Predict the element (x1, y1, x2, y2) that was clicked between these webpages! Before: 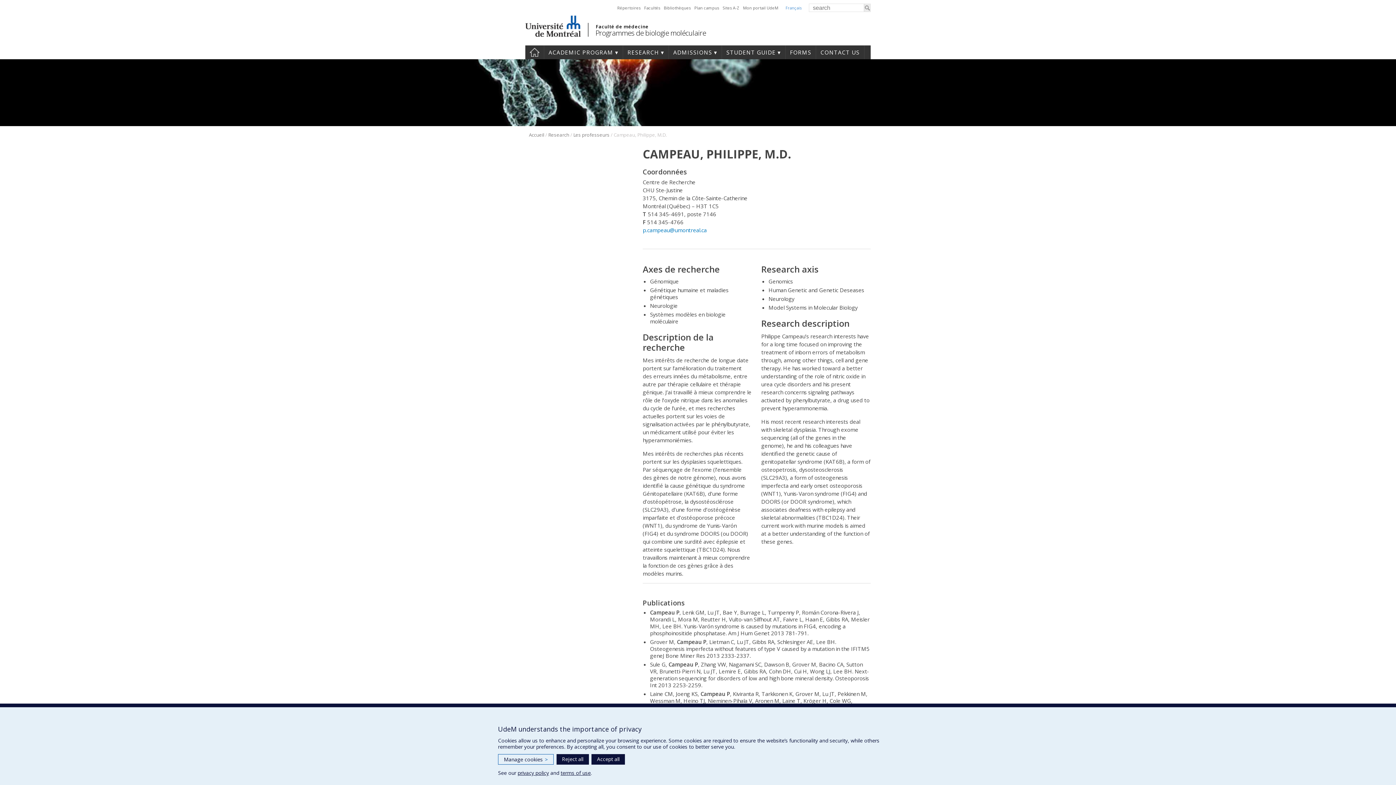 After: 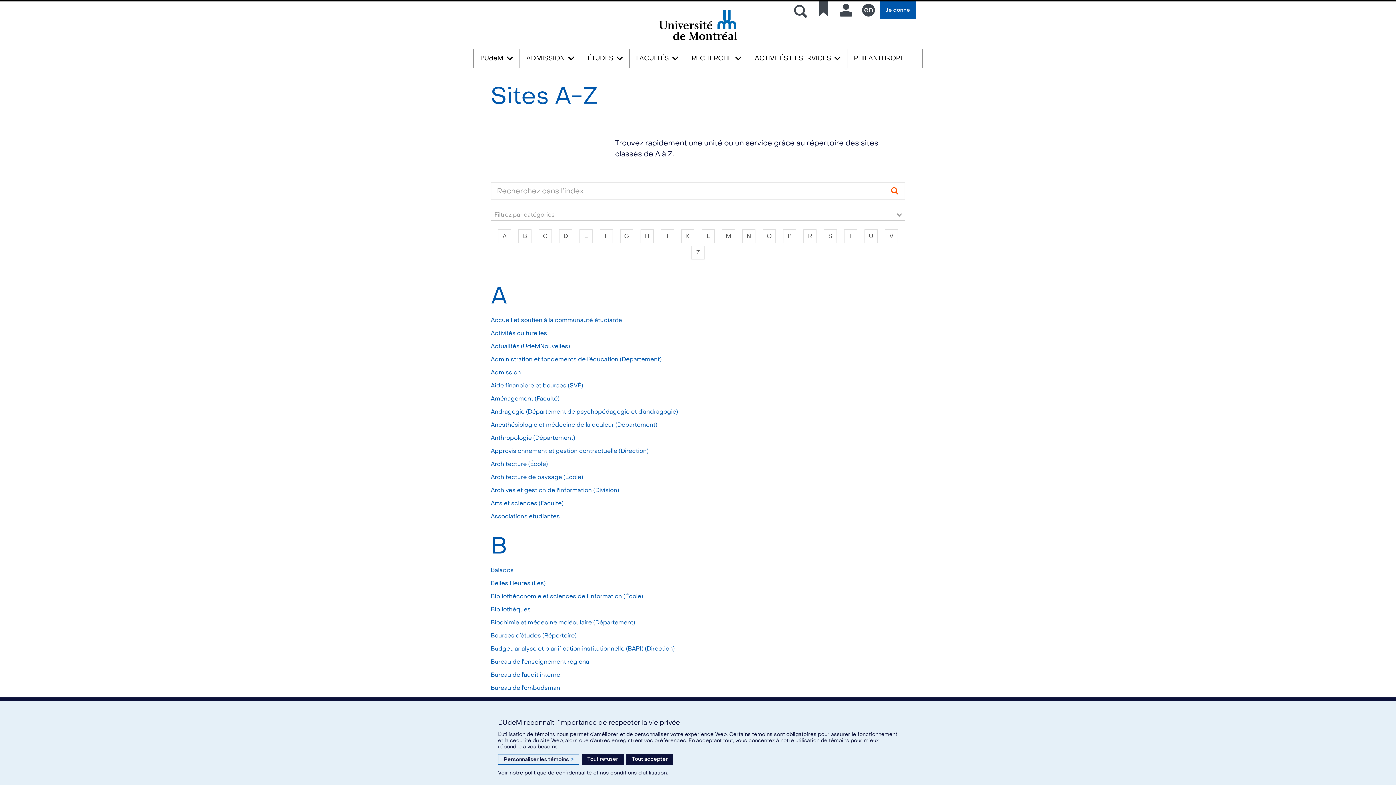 Action: bbox: (722, 5, 739, 10) label: Sites A-Z